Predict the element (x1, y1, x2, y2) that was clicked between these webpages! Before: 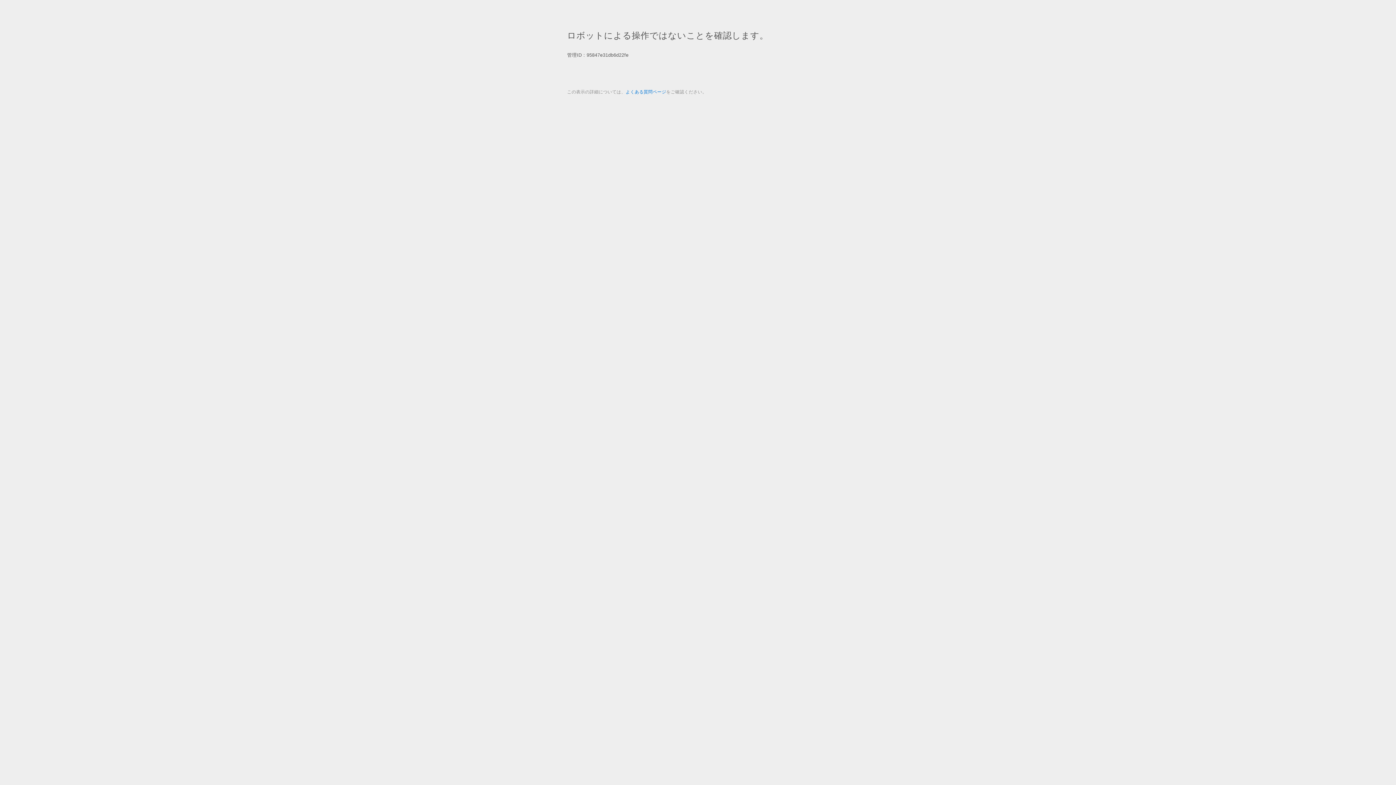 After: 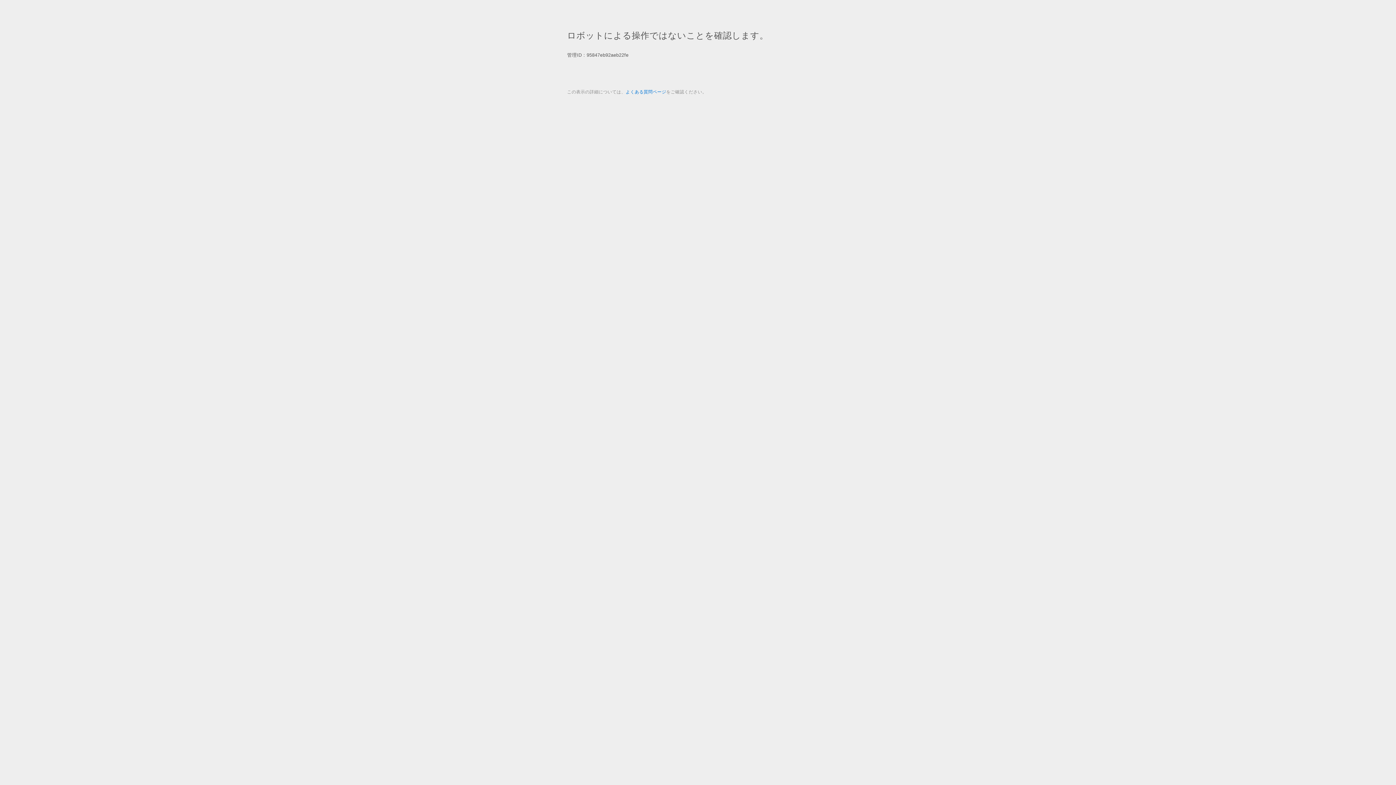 Action: bbox: (625, 89, 666, 94) label: よくある質問ページ